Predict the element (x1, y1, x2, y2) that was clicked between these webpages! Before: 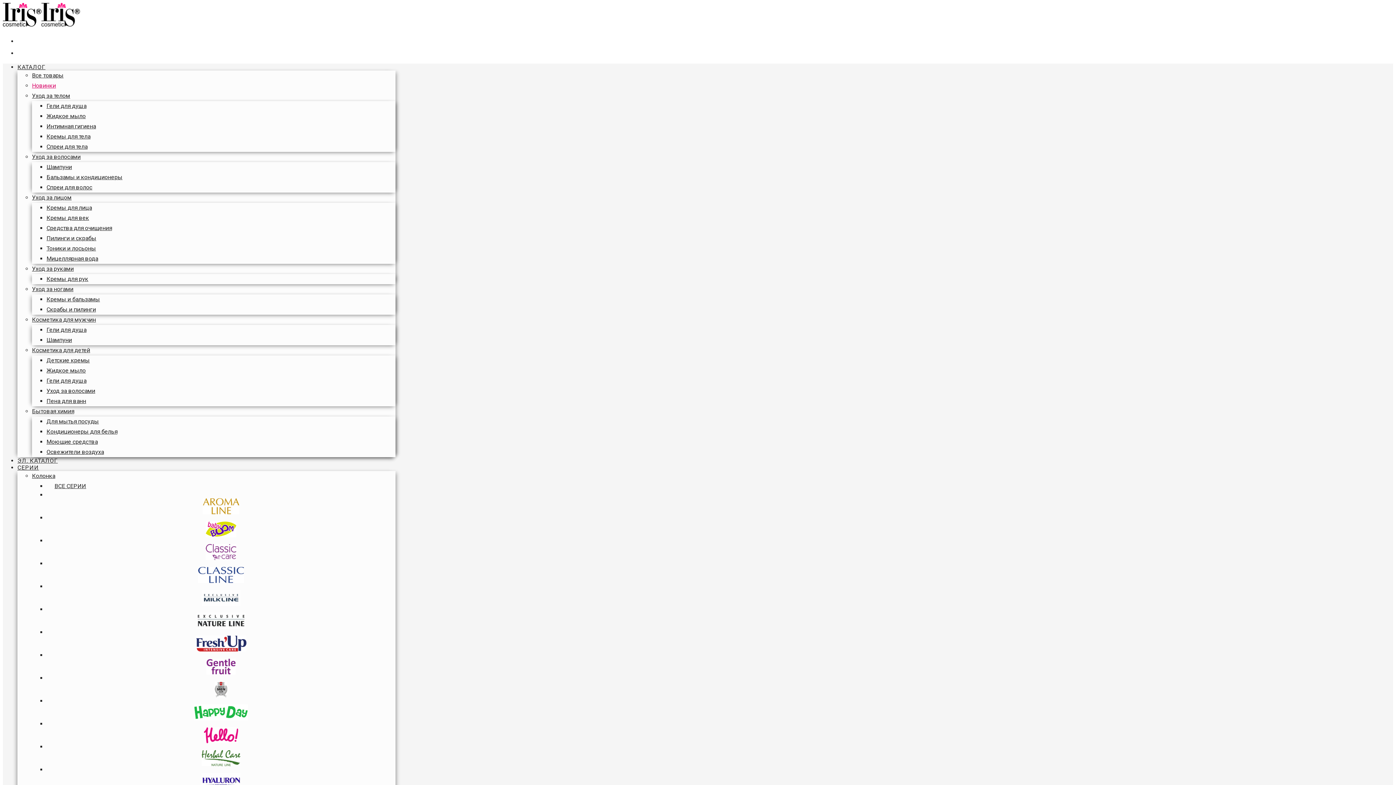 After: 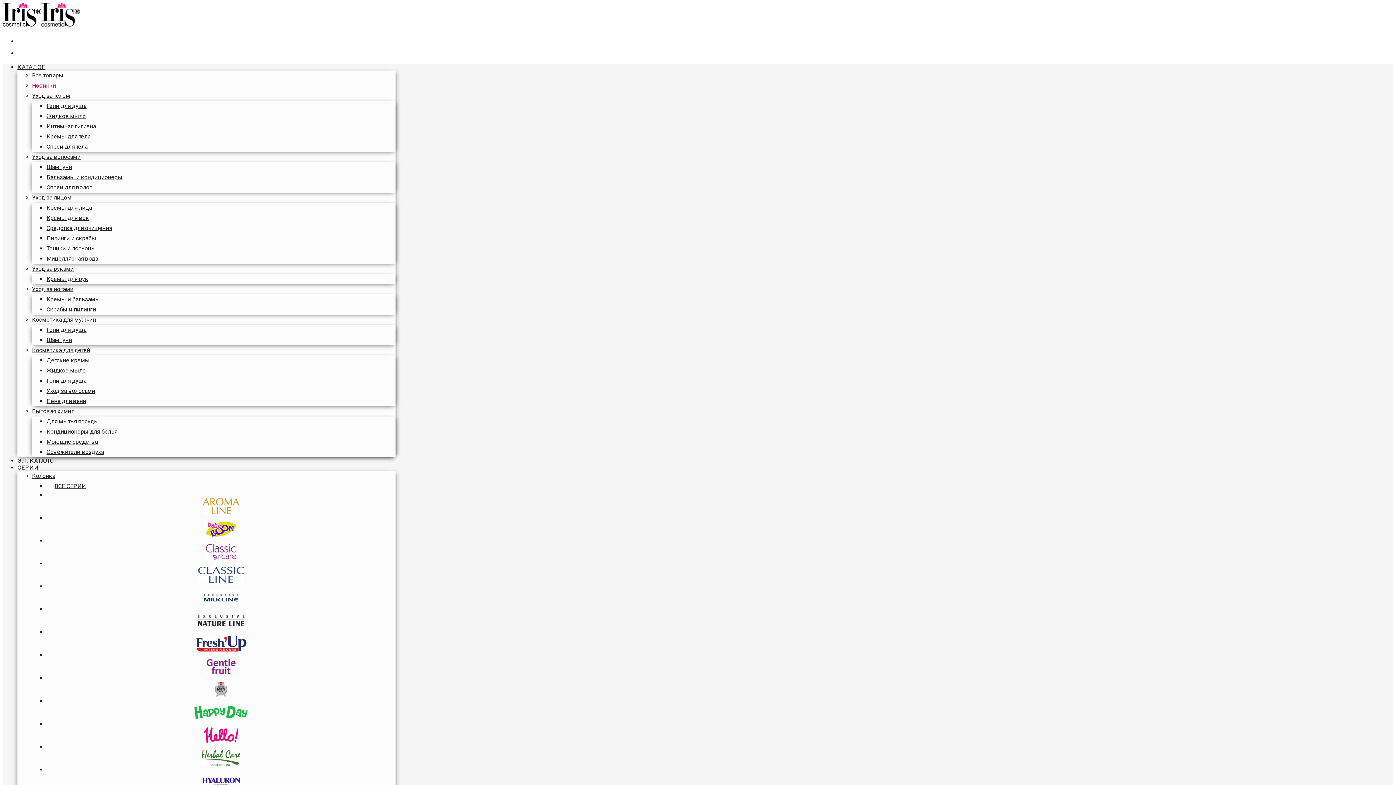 Action: bbox: (46, 428, 117, 435) label: Кондиционеры для белья